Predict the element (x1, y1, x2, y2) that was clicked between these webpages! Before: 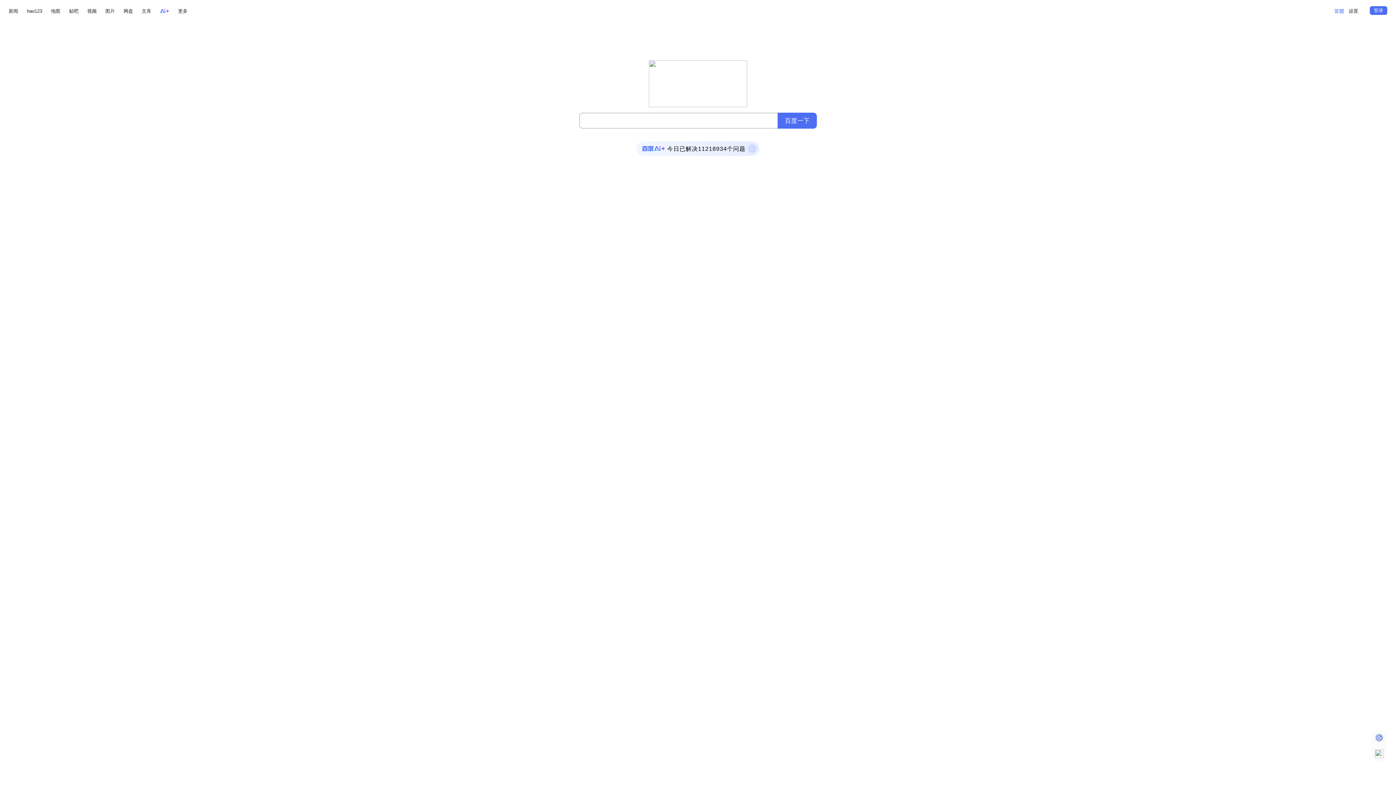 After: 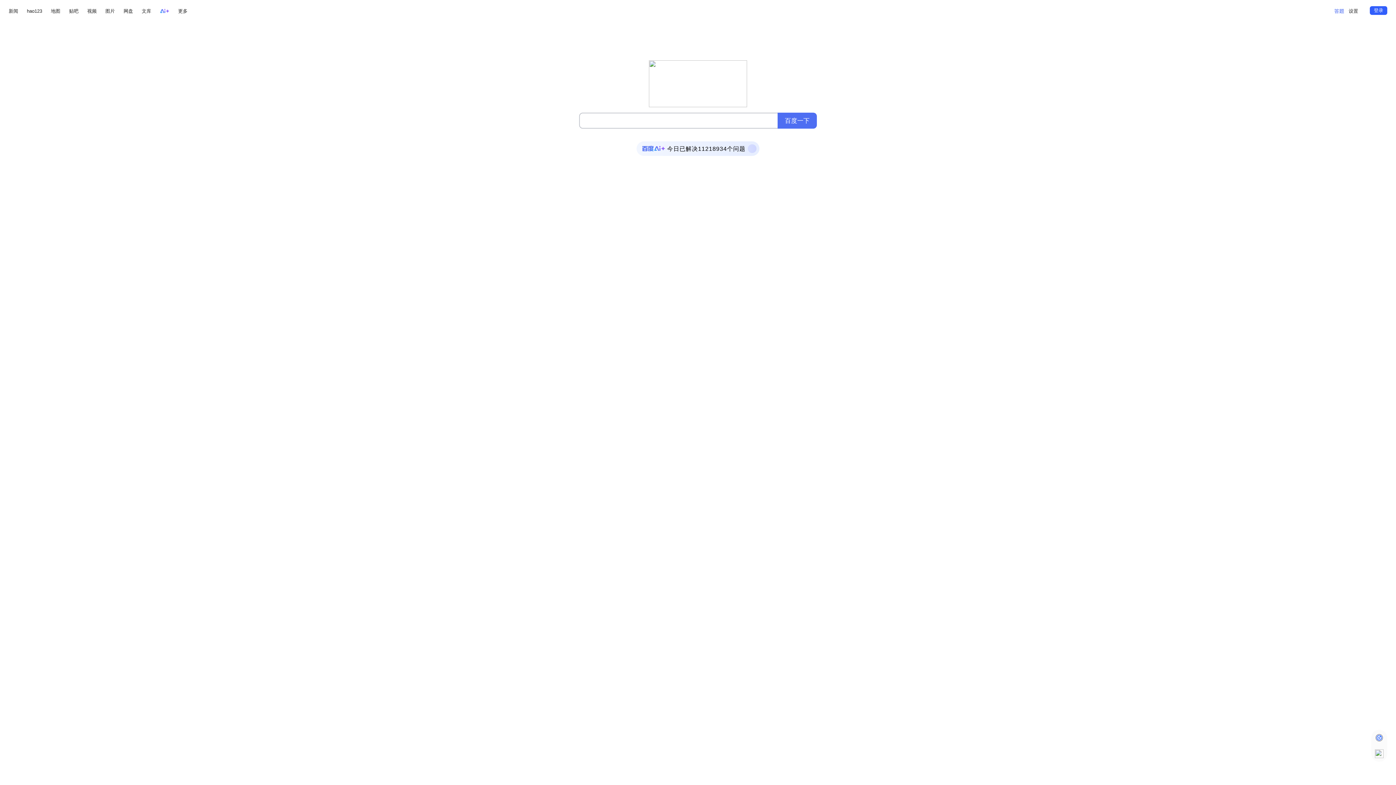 Action: bbox: (1370, 6, 1387, 14) label: 登录